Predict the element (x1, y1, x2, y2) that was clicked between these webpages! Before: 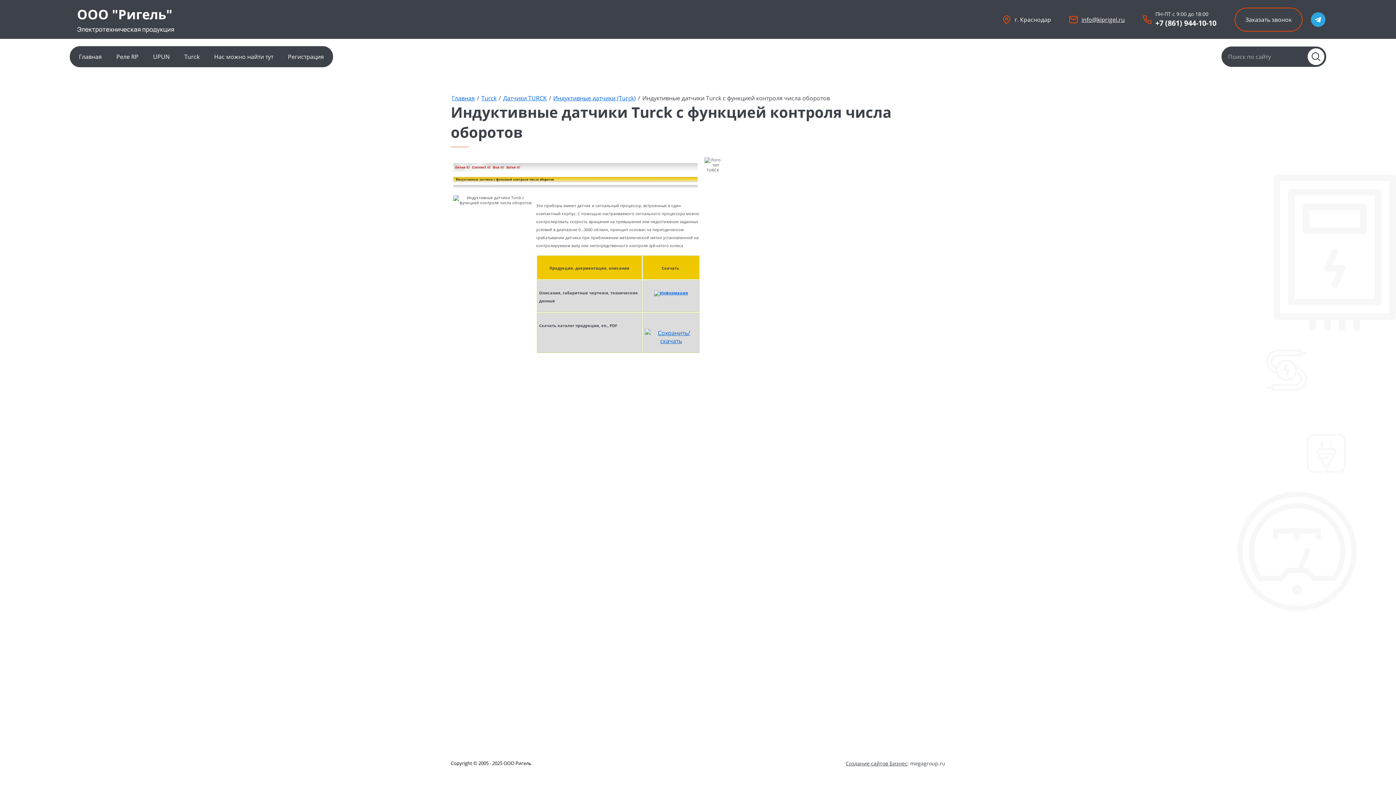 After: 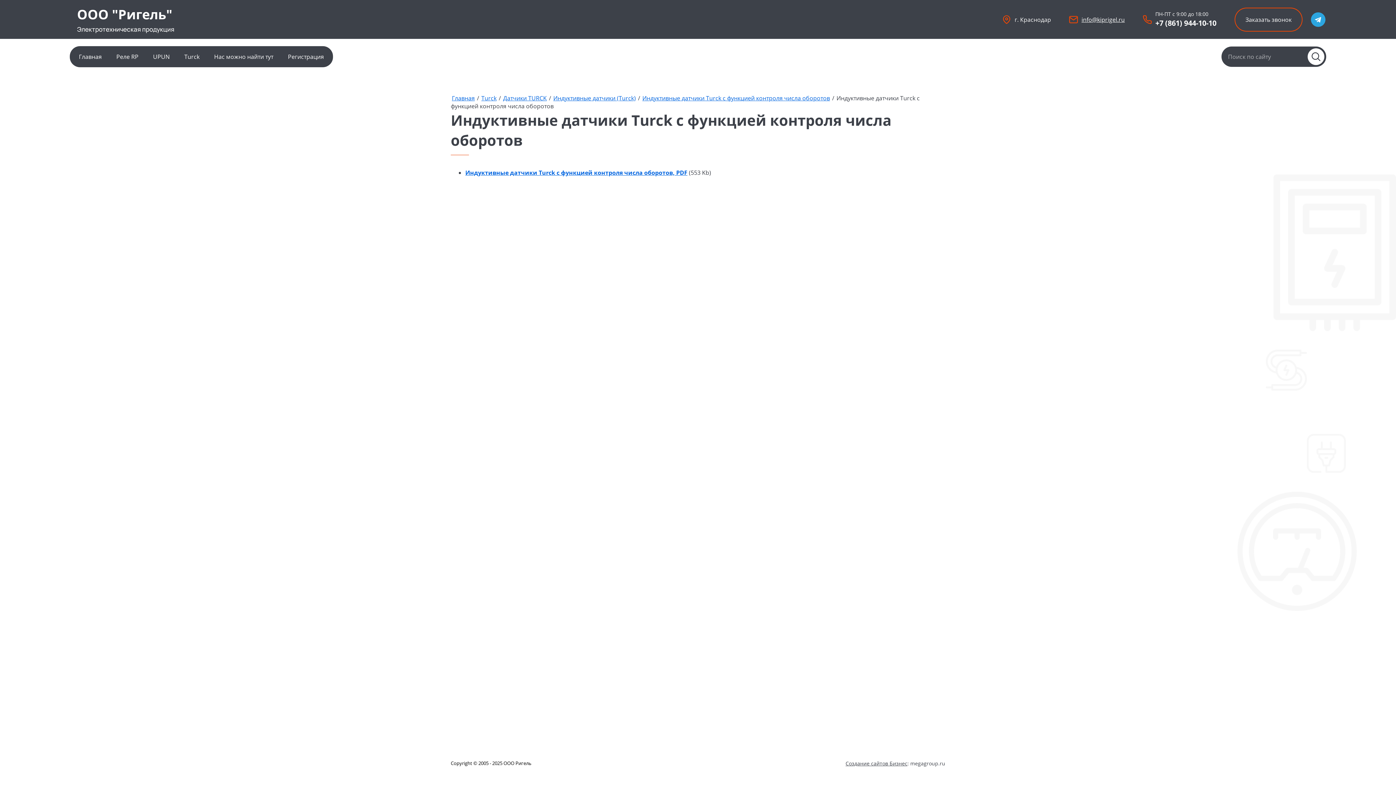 Action: bbox: (645, 337, 697, 345)